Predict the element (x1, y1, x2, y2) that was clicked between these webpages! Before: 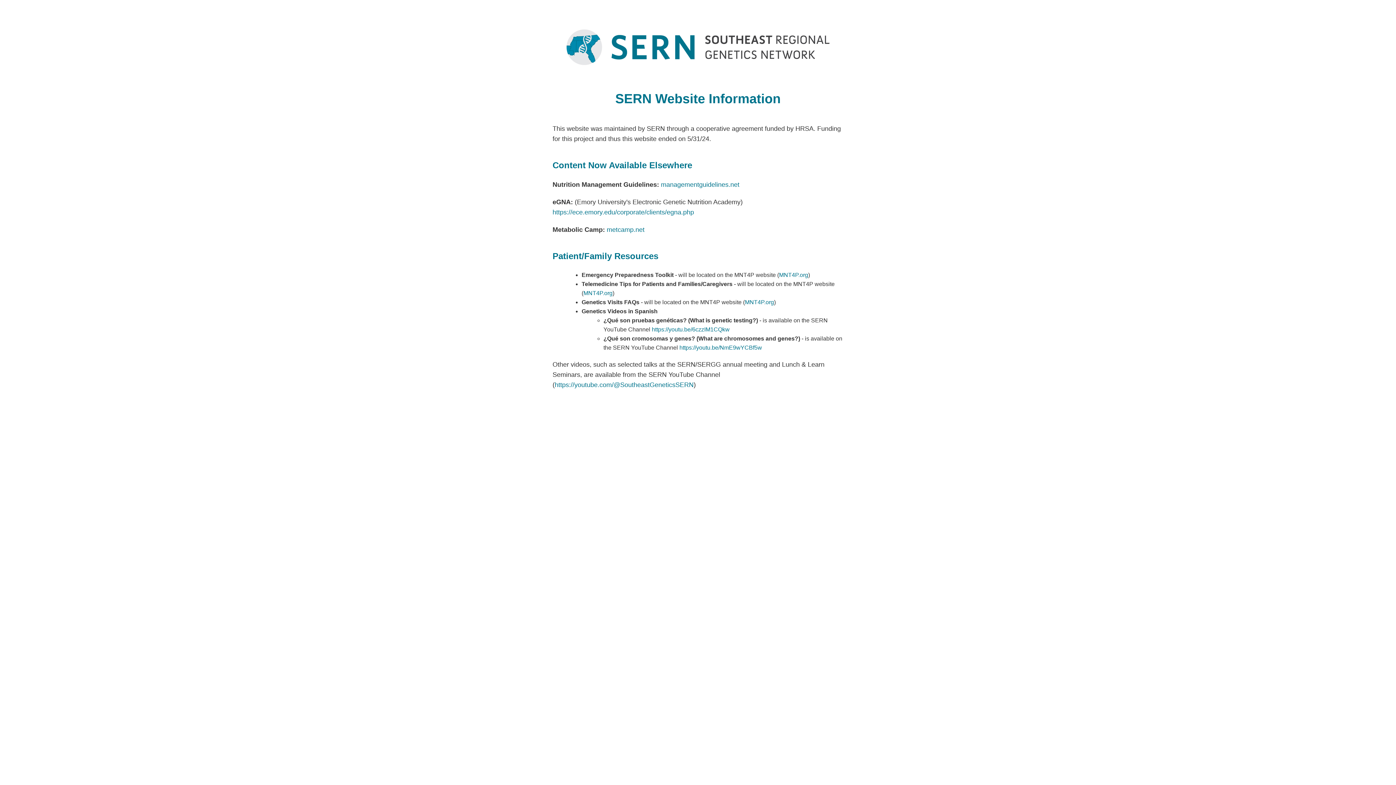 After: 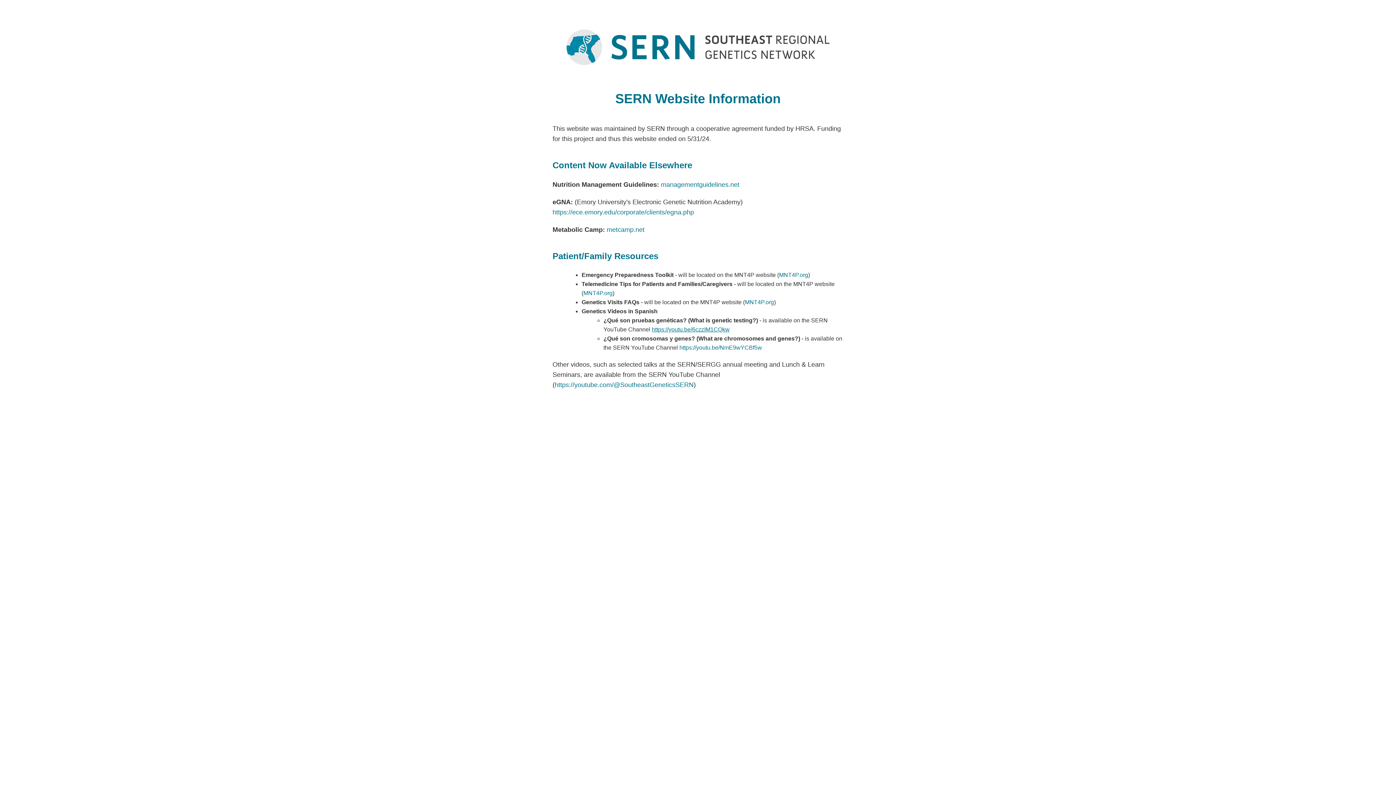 Action: bbox: (652, 326, 729, 332) label: https://youtu.be/6czzIM1CQkw